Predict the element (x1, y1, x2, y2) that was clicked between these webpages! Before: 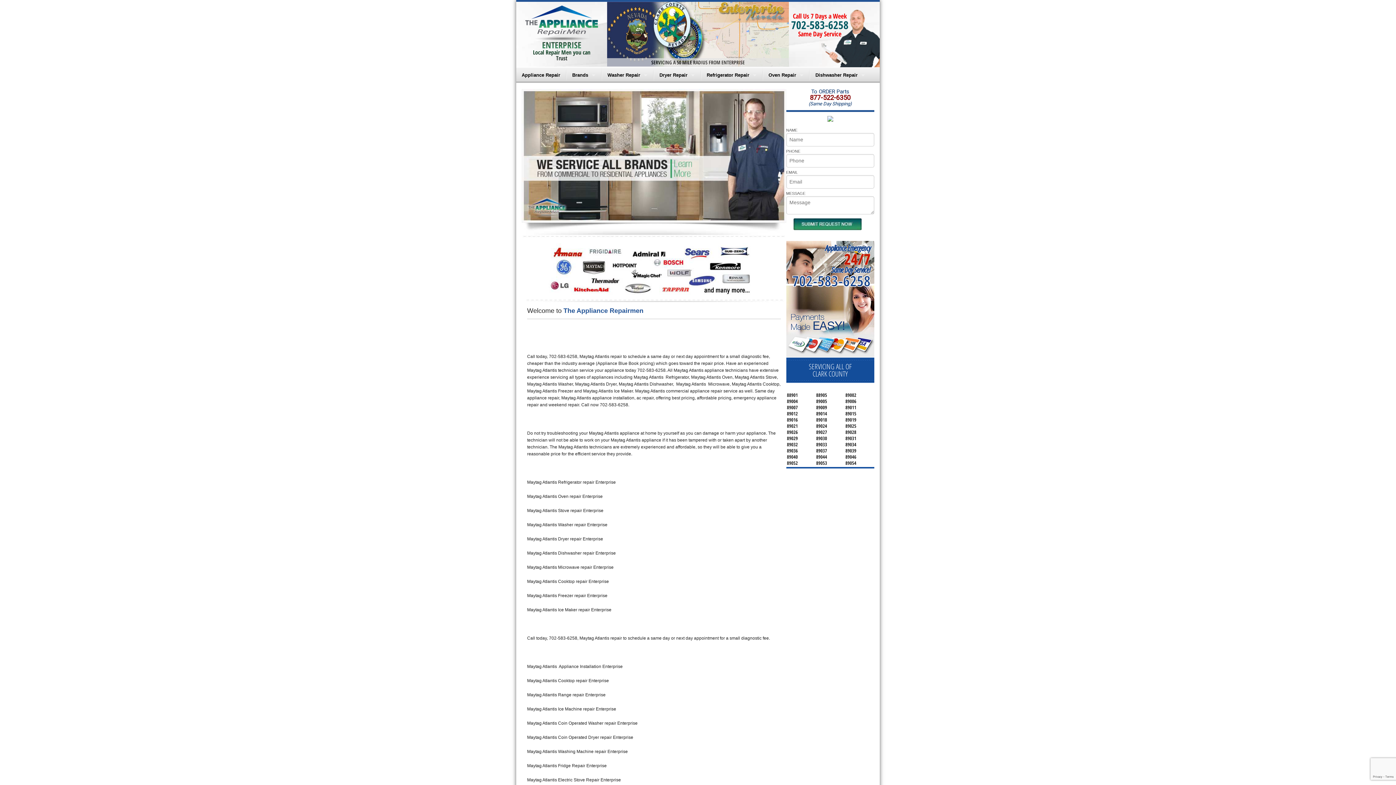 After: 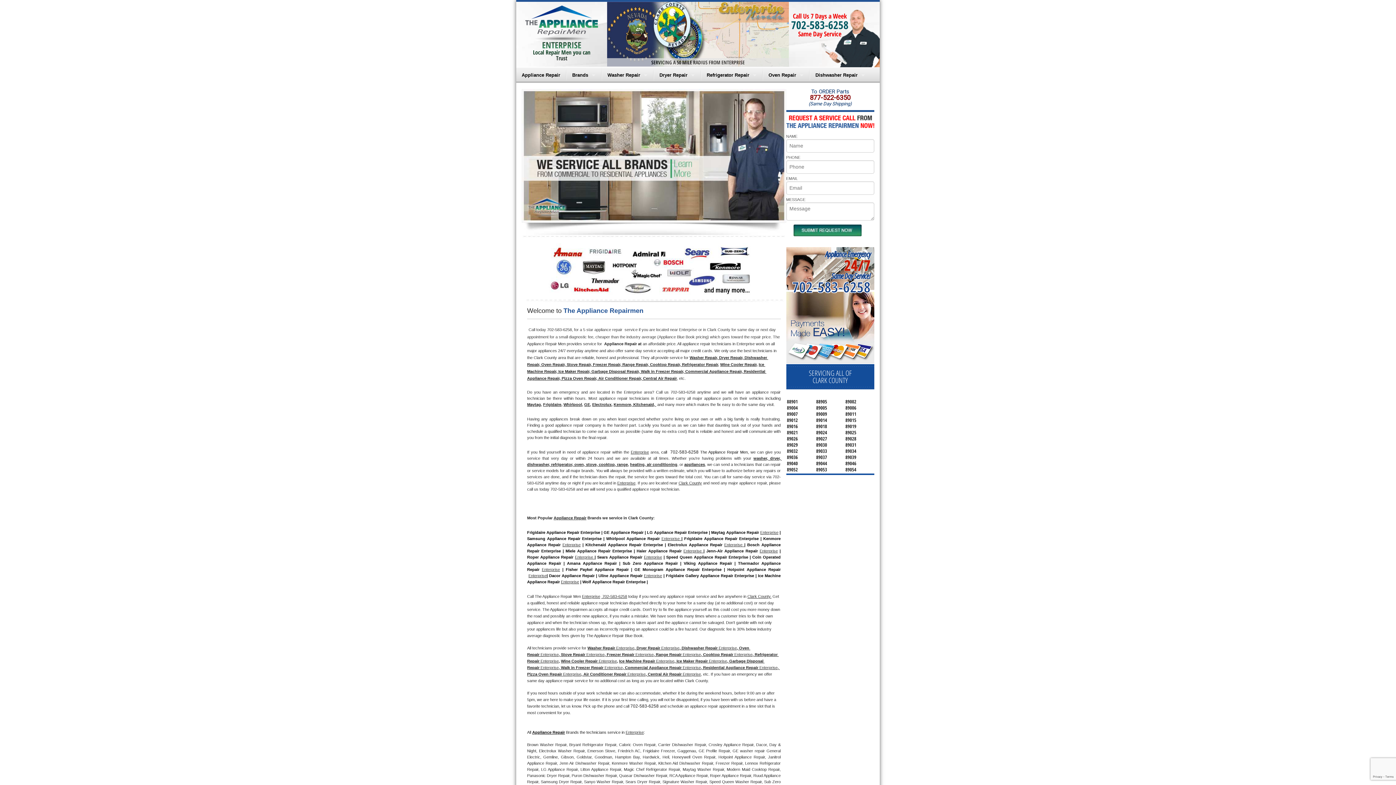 Action: label: Appliance Repair bbox: (516, 67, 565, 82)